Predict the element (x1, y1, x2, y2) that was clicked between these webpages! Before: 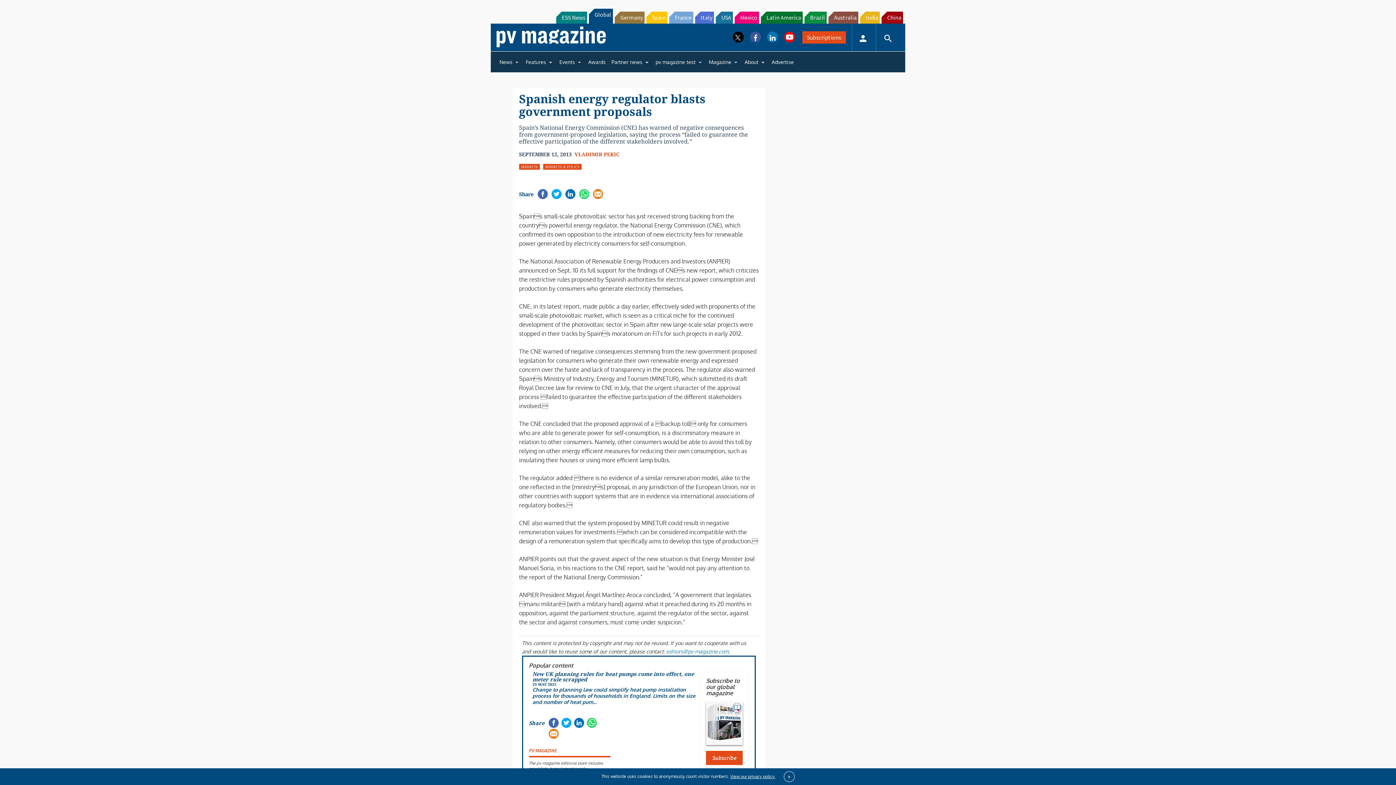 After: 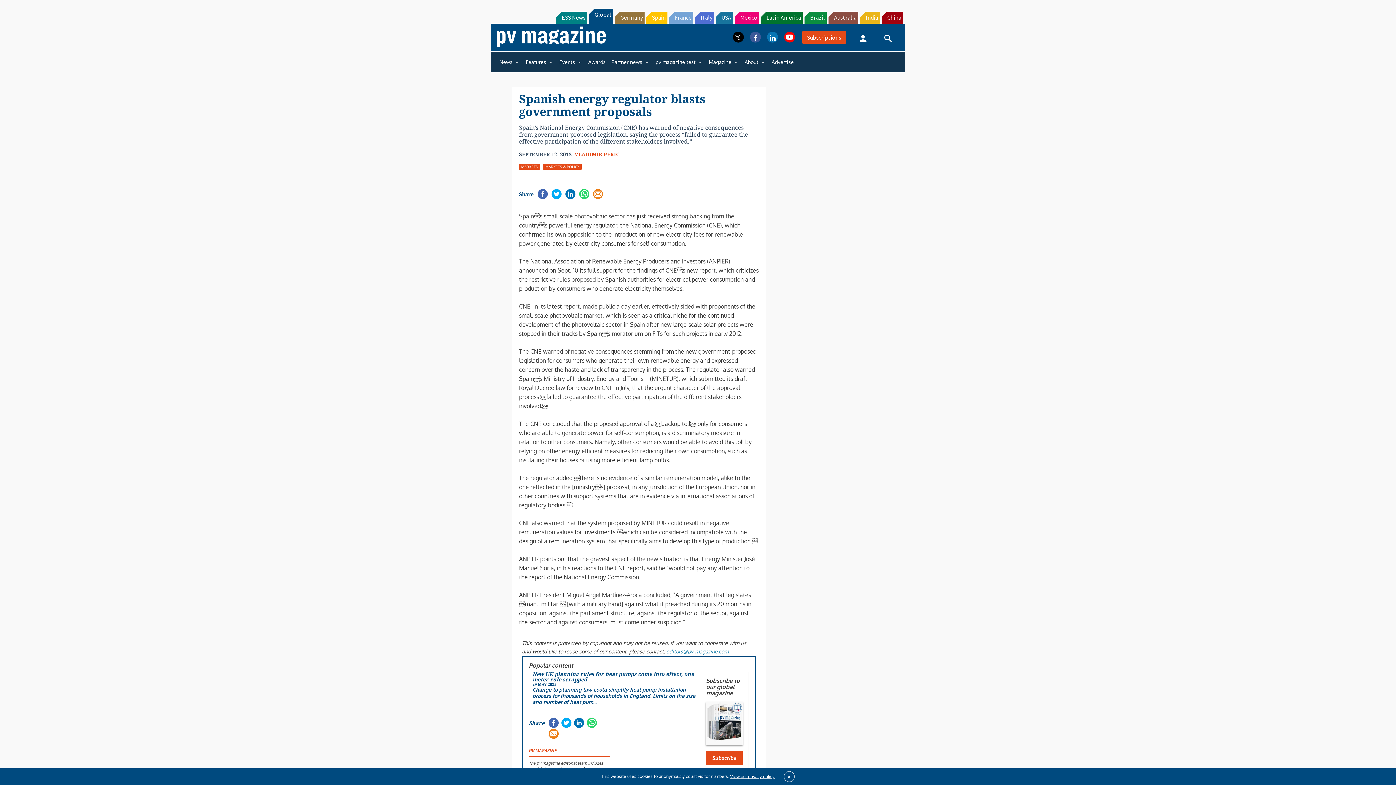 Action: bbox: (733, 31, 744, 42)